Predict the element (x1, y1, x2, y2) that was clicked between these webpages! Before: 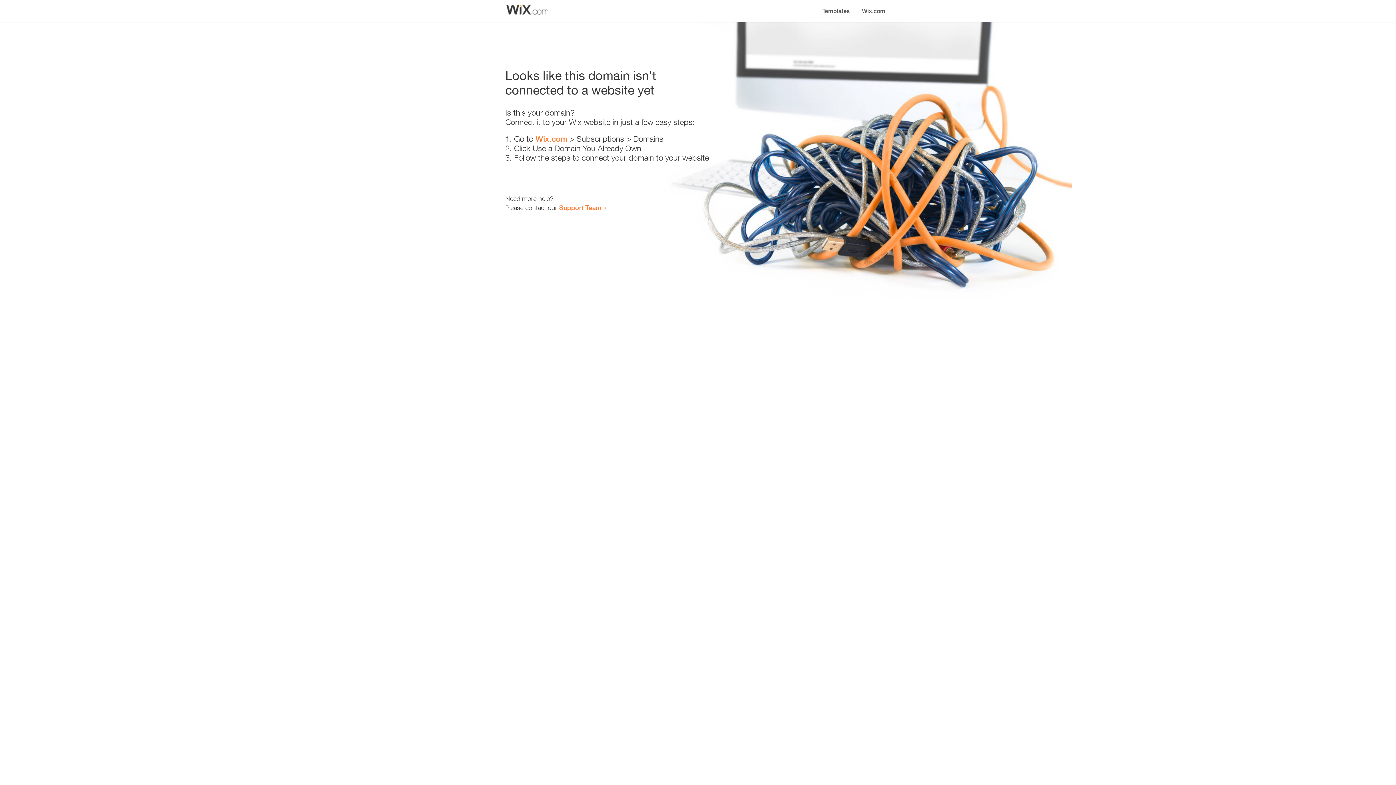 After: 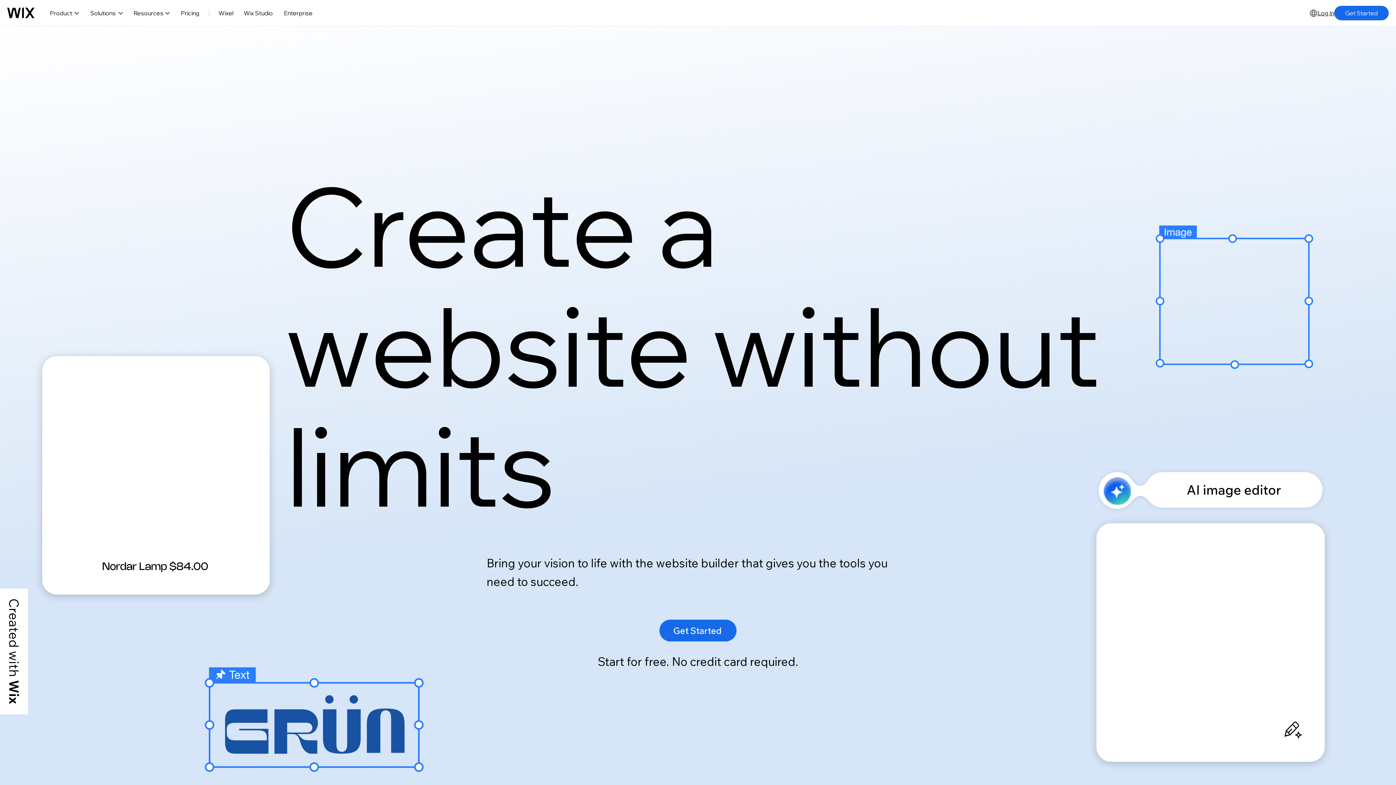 Action: label: Wix.com bbox: (535, 134, 567, 143)